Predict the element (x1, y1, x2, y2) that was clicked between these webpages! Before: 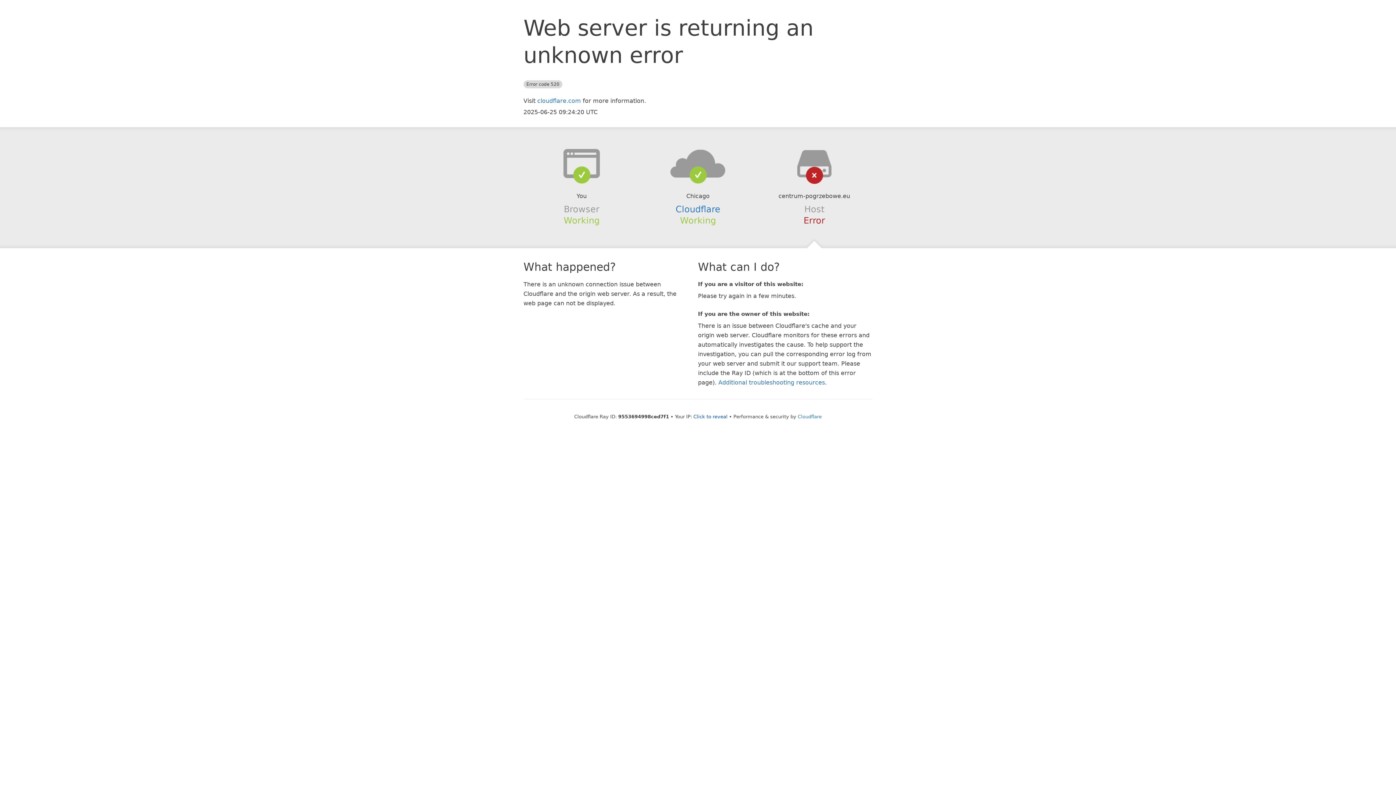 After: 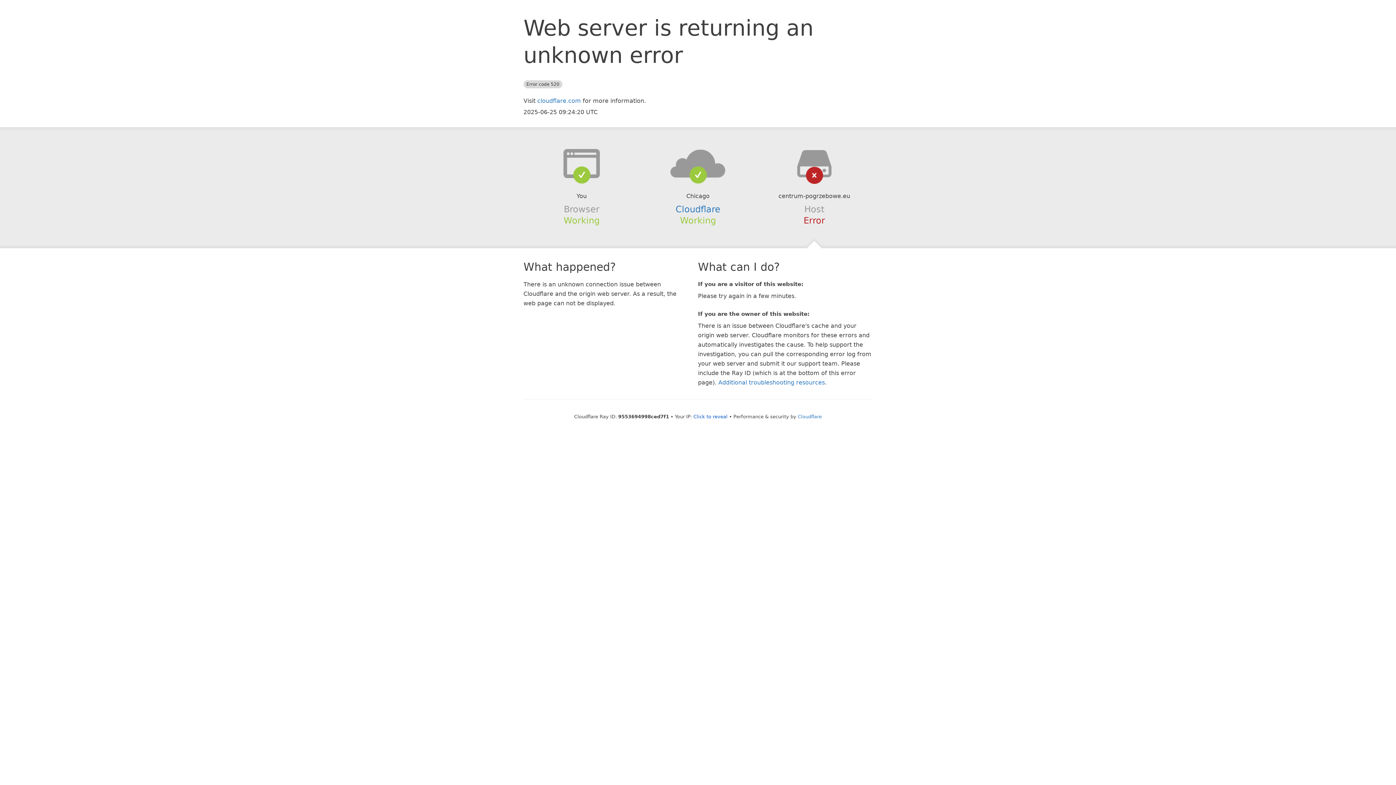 Action: bbox: (639, 148, 756, 178)